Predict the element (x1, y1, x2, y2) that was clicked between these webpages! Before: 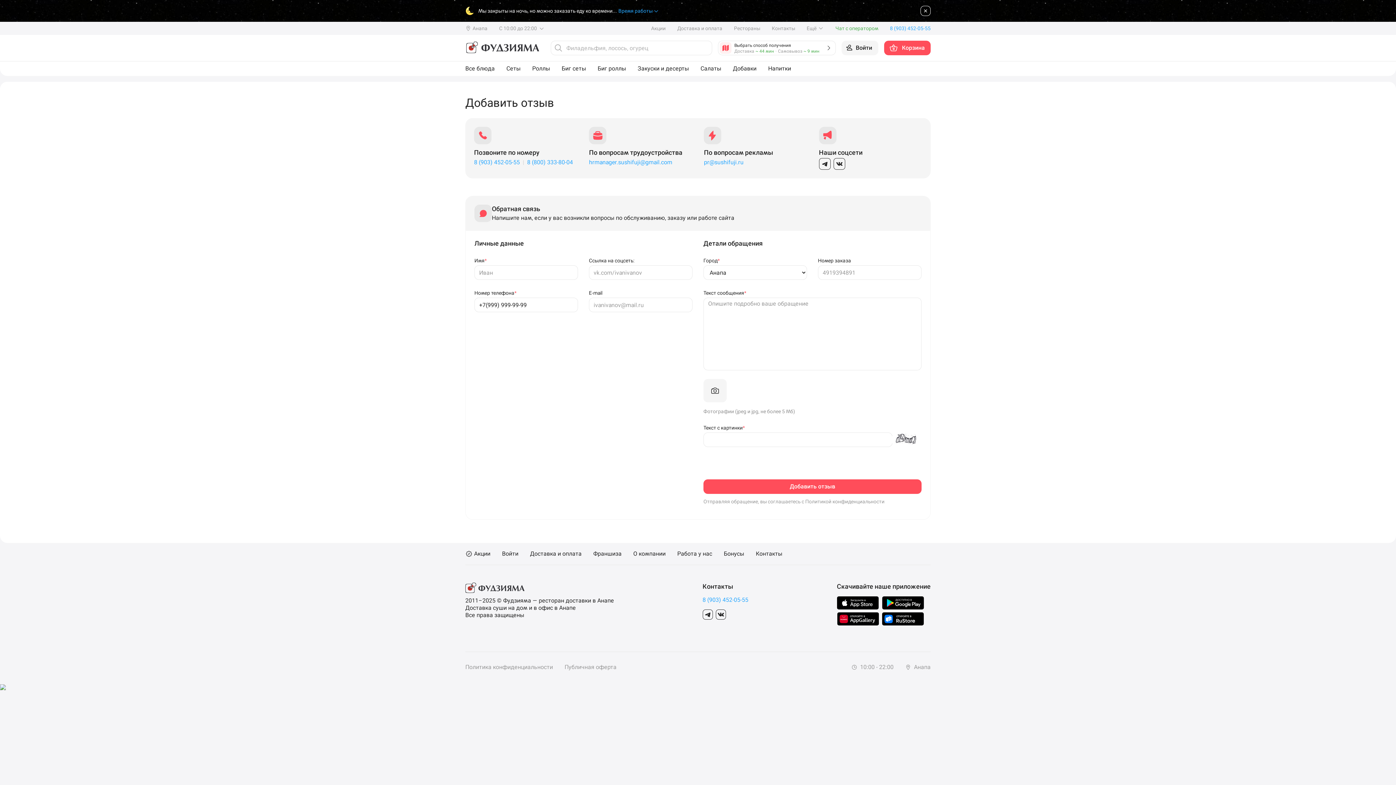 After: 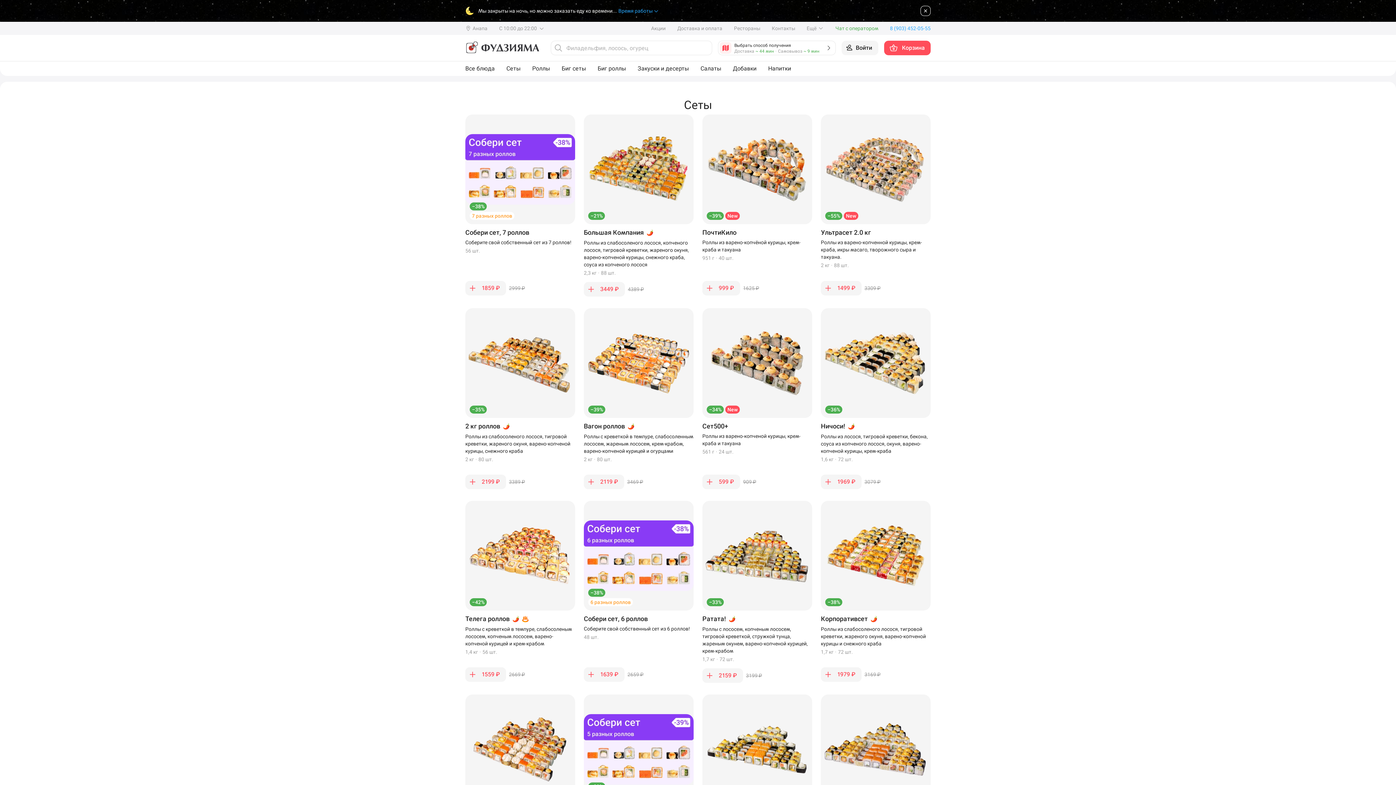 Action: label: Все блюда bbox: (465, 64, 497, 73)